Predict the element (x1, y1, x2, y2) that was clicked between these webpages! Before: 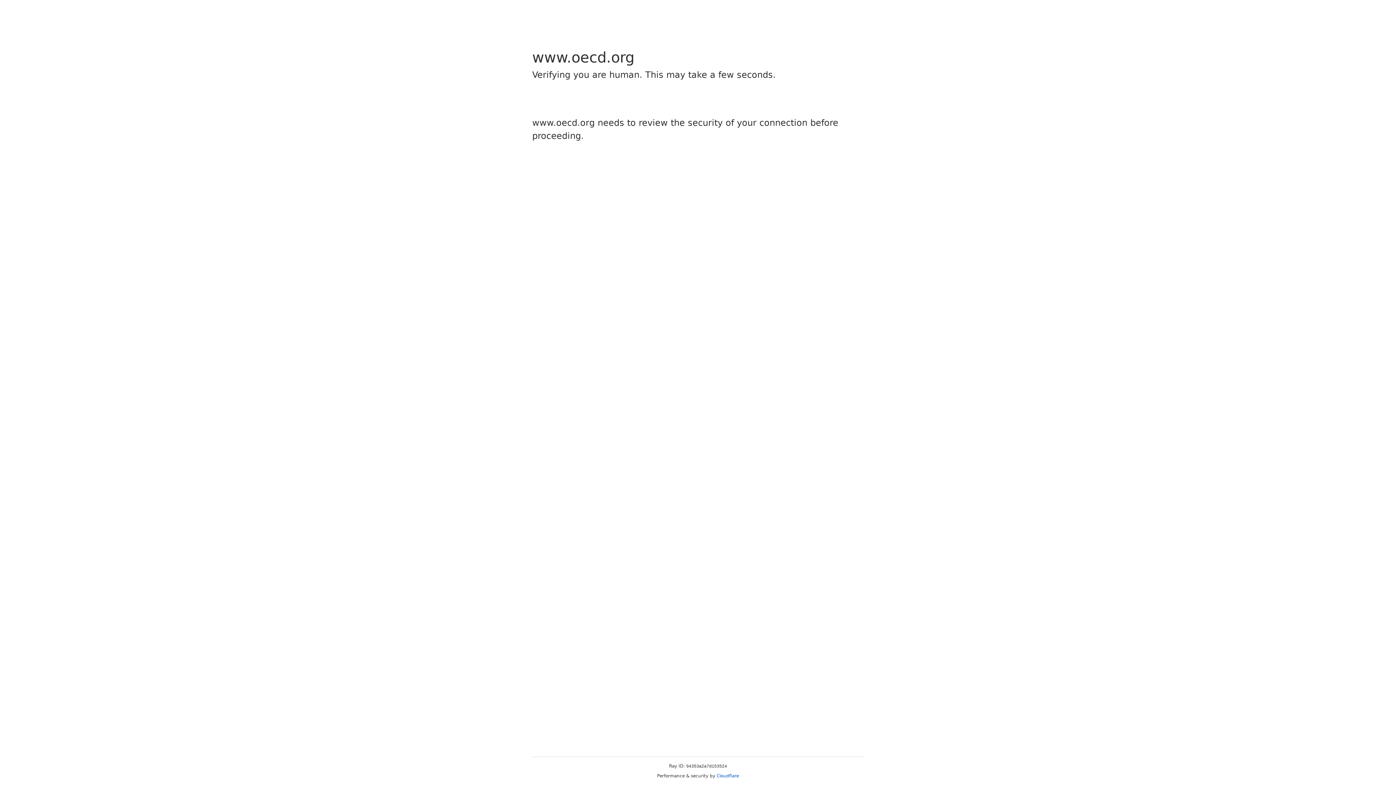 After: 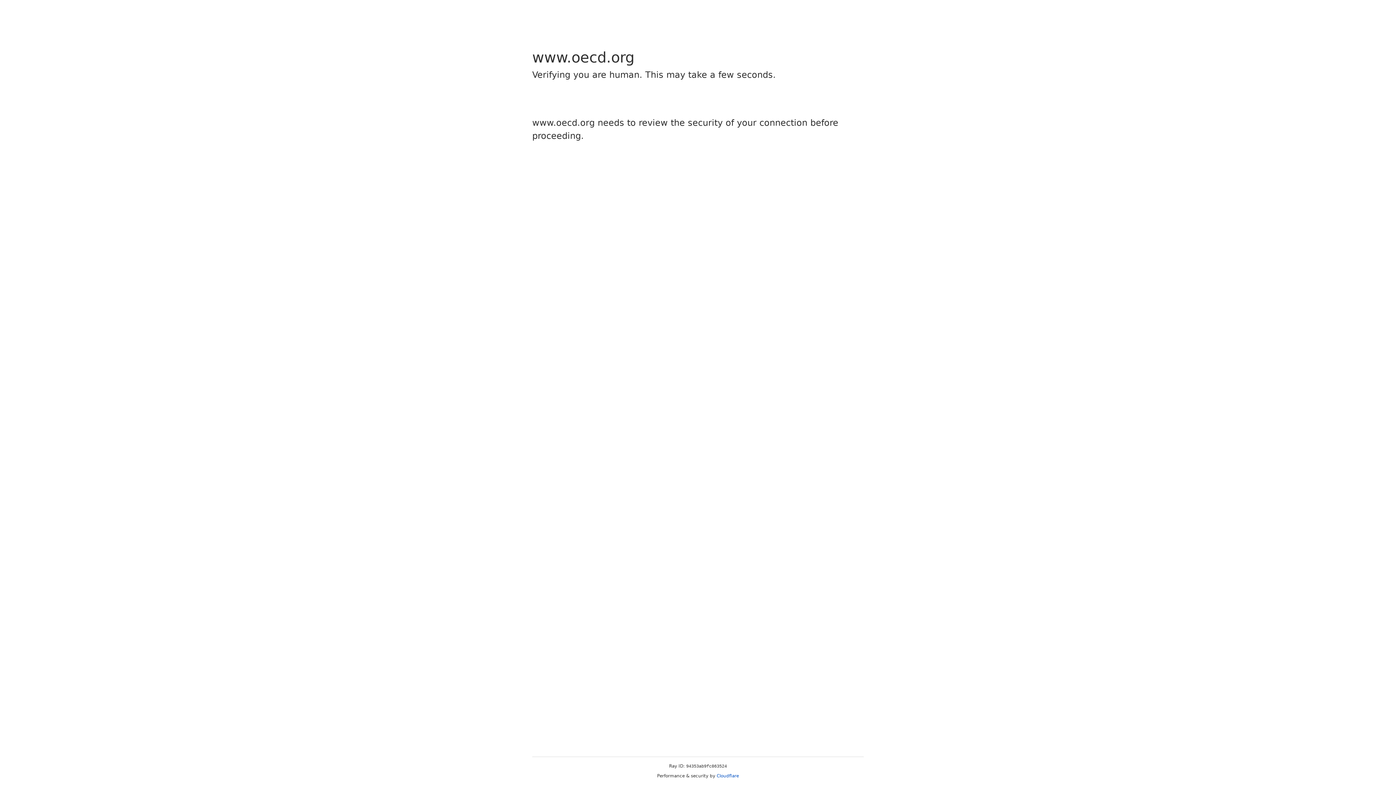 Action: bbox: (716, 773, 739, 778) label: Cloudflare